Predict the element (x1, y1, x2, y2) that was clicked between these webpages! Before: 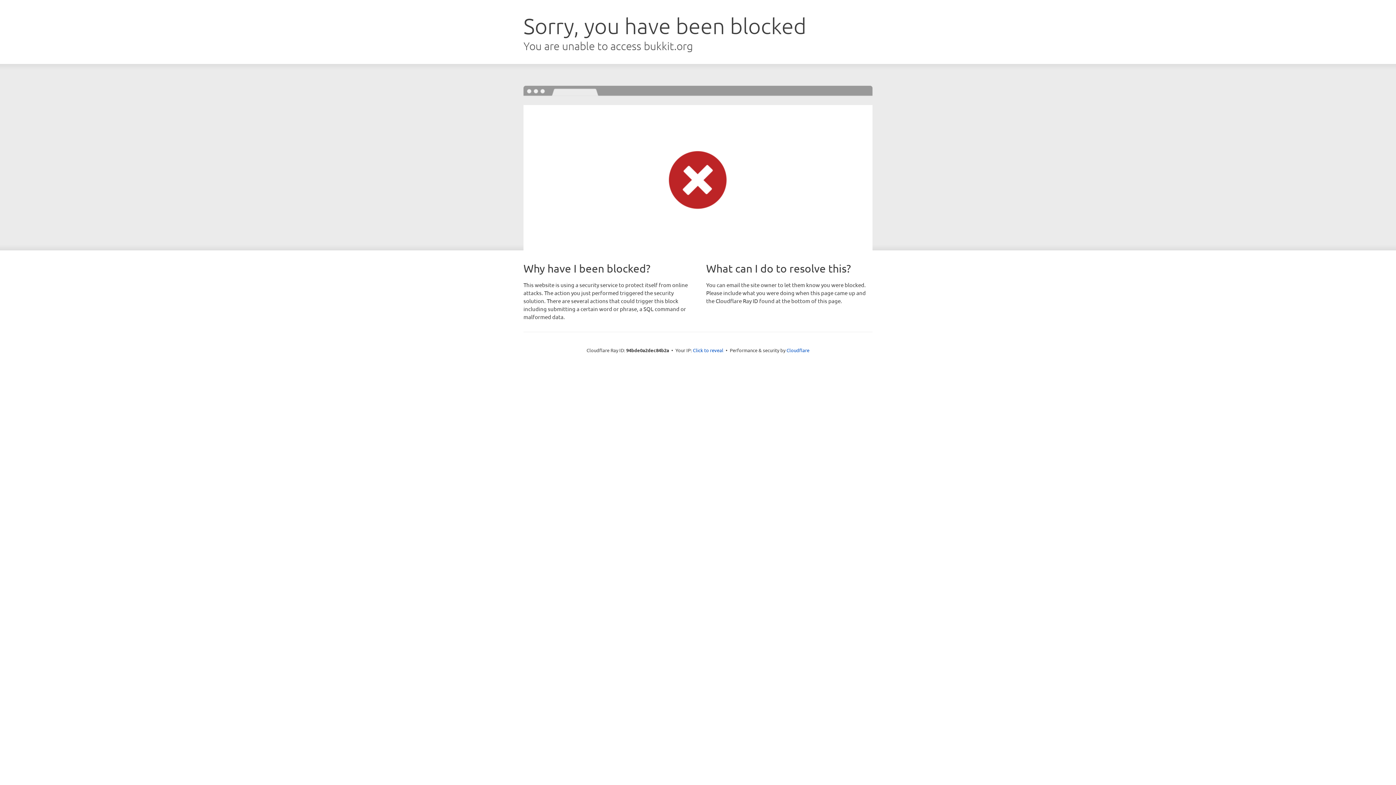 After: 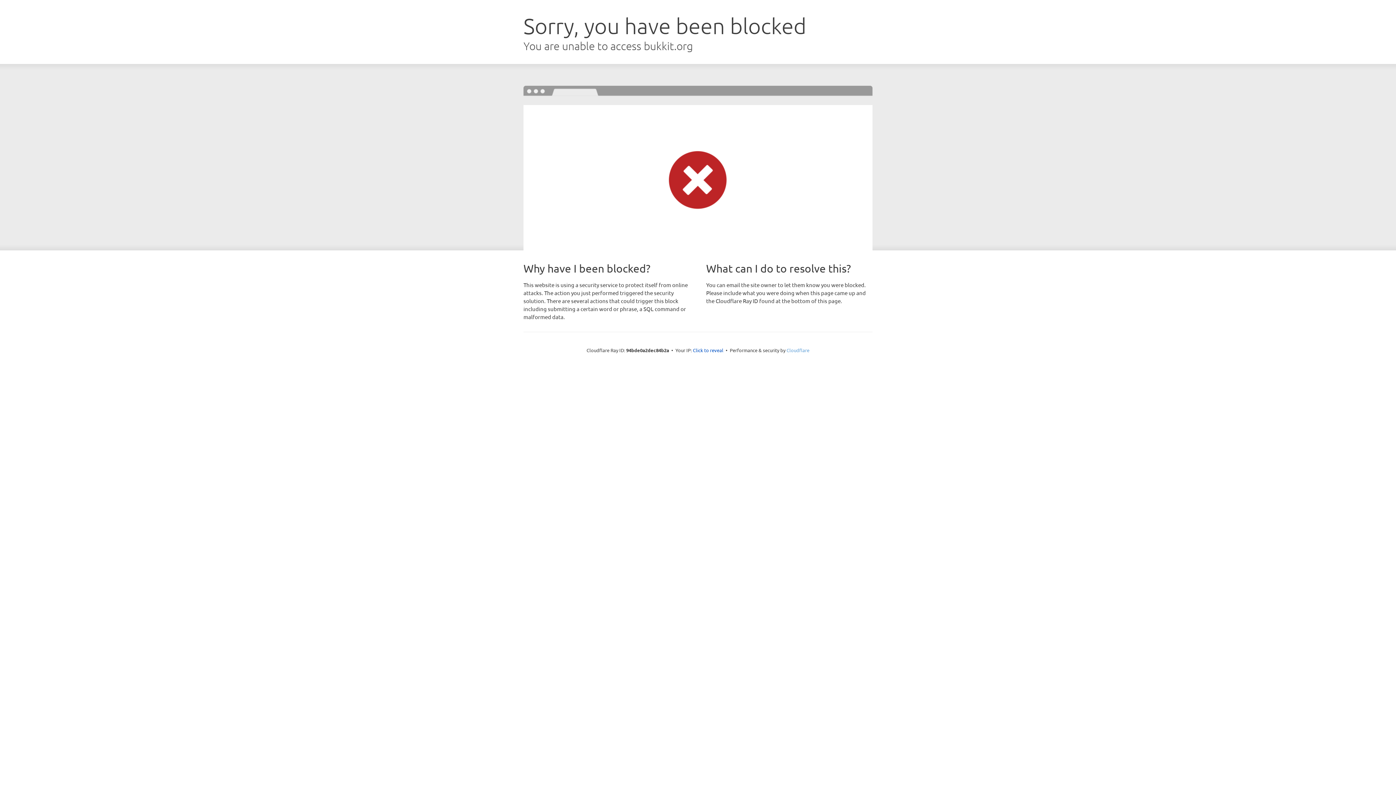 Action: bbox: (786, 347, 809, 353) label: Cloudflare